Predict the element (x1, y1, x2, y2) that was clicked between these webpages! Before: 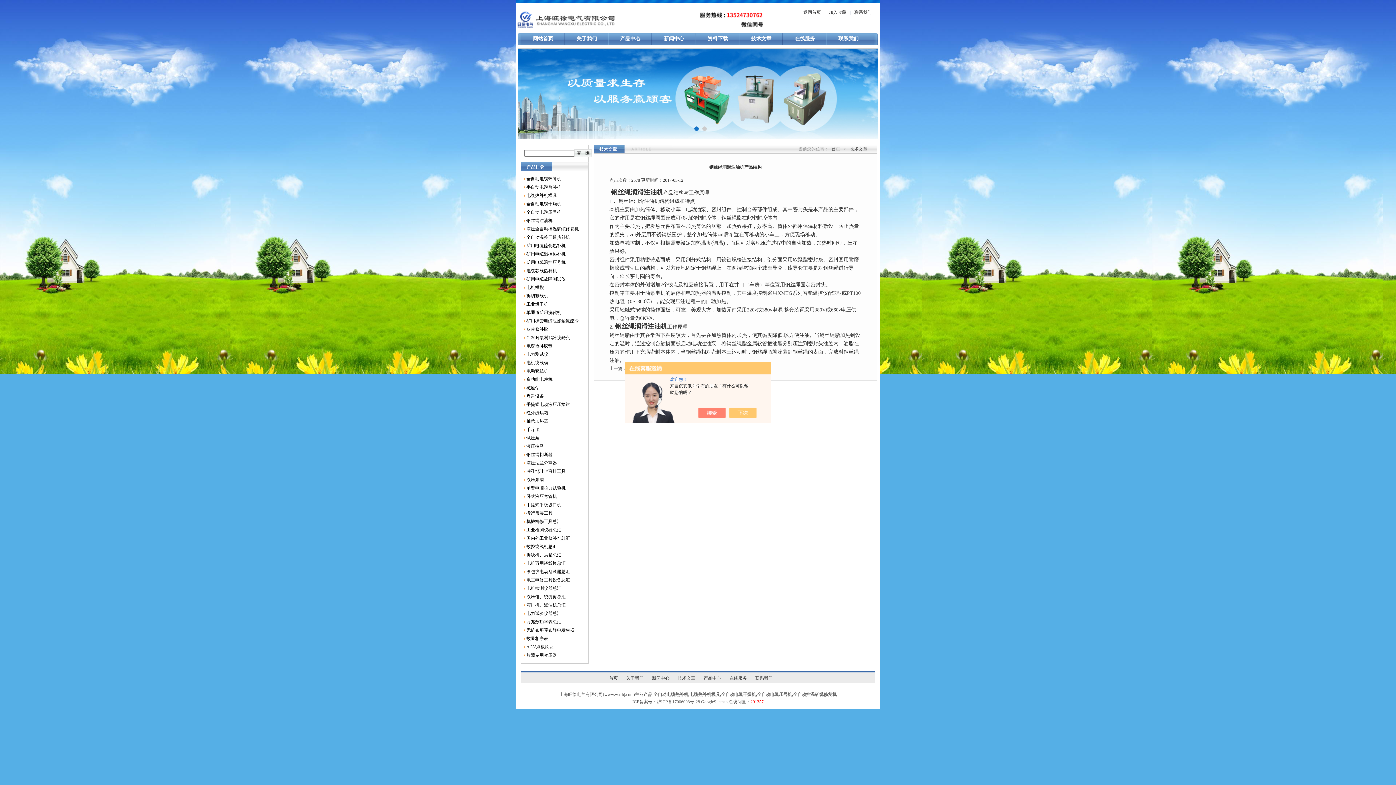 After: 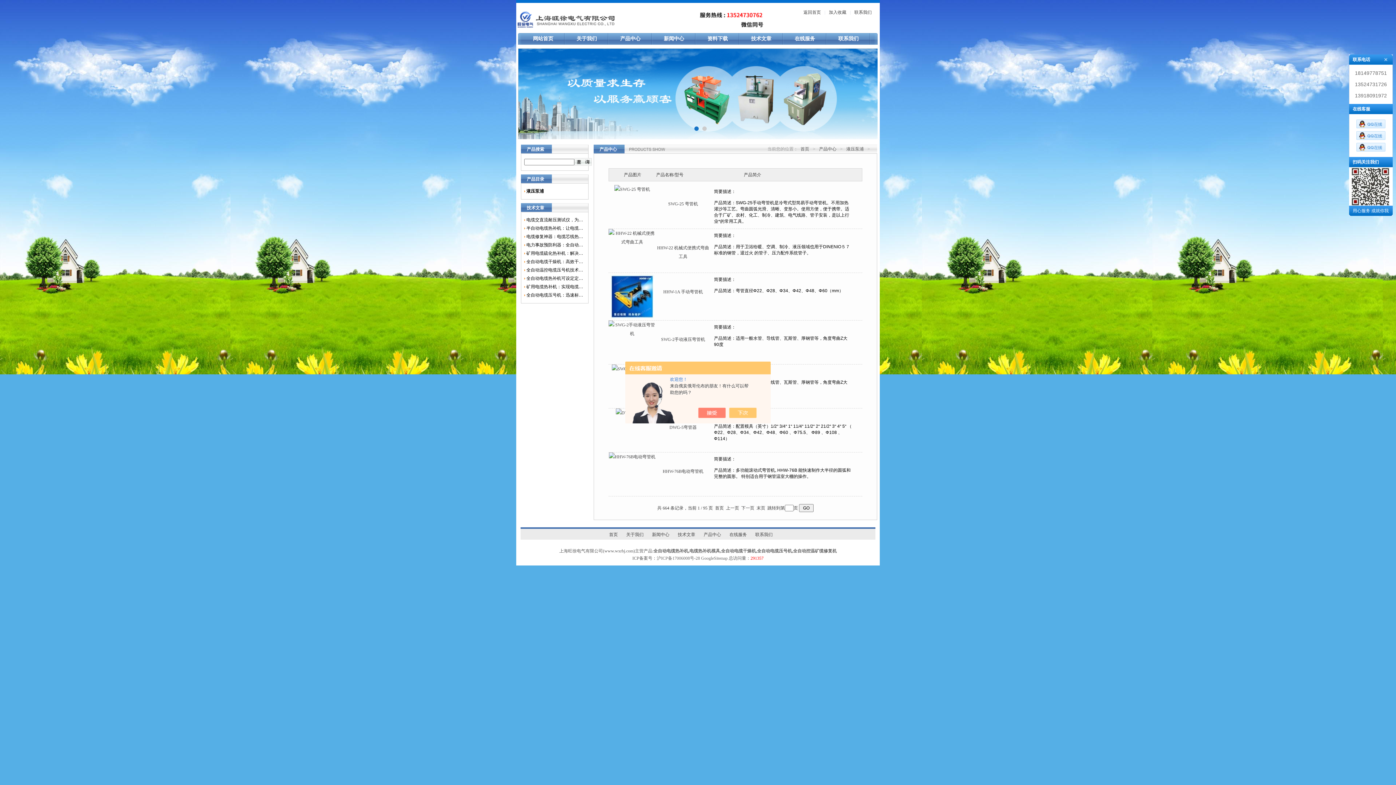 Action: bbox: (526, 476, 583, 484) label: 液压泵浦